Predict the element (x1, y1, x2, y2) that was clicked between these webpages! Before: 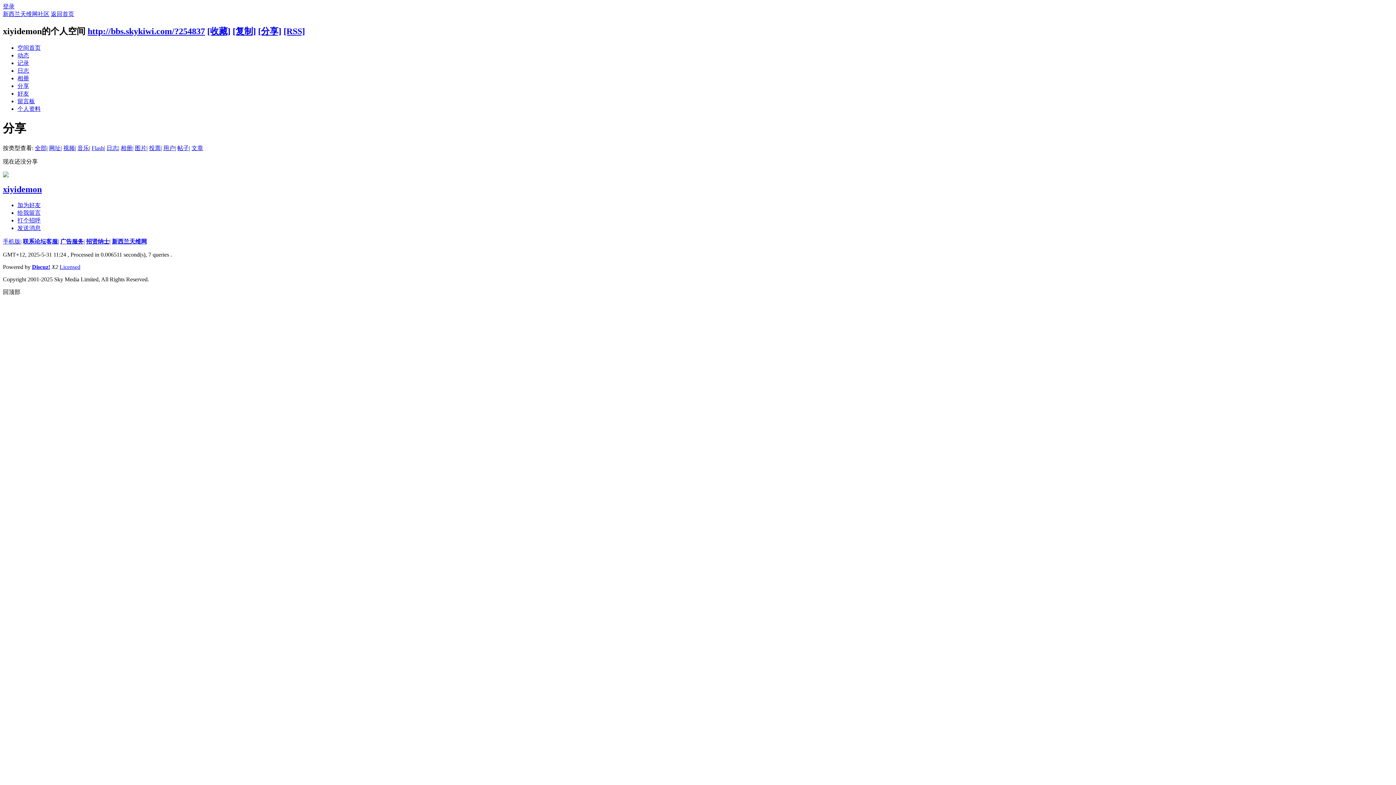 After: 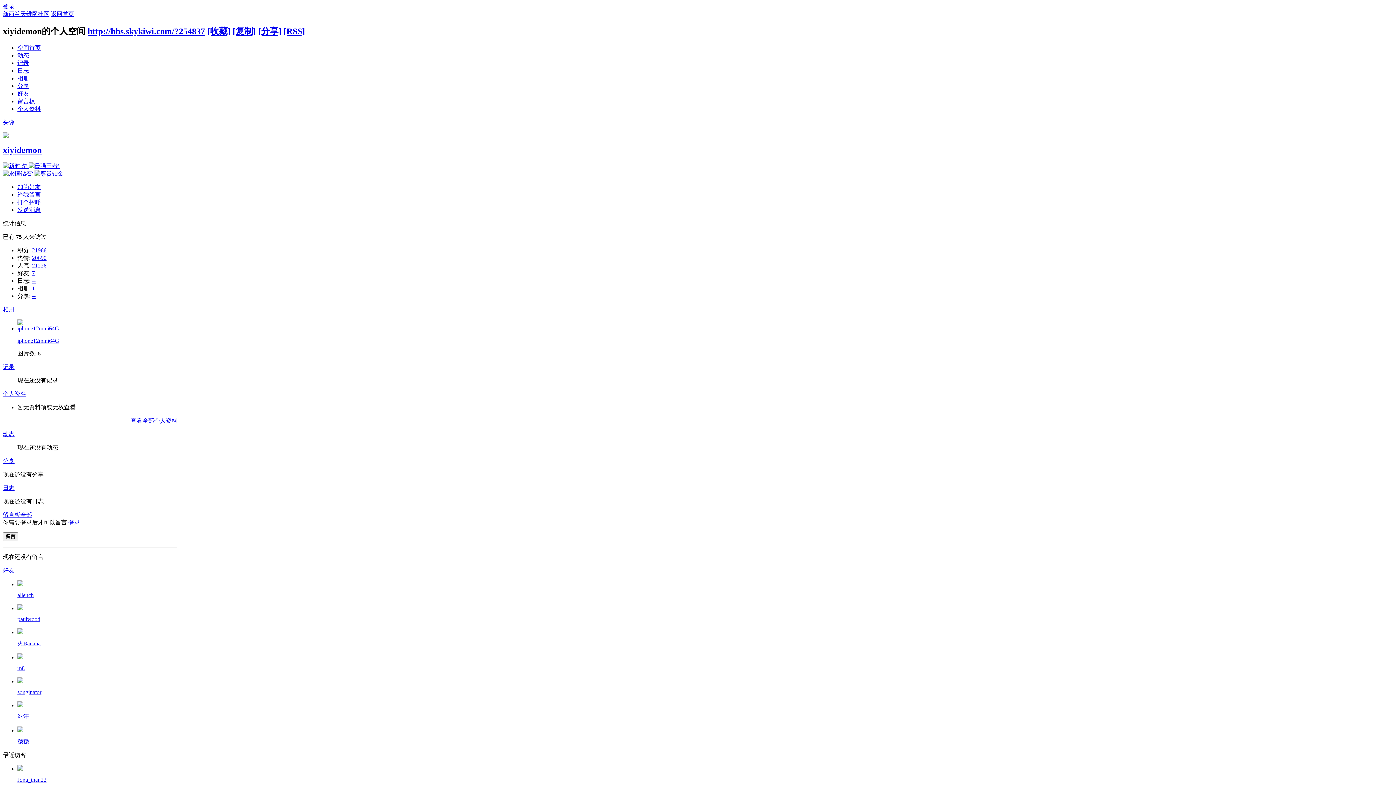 Action: bbox: (2, 184, 41, 194) label: xiyidemon